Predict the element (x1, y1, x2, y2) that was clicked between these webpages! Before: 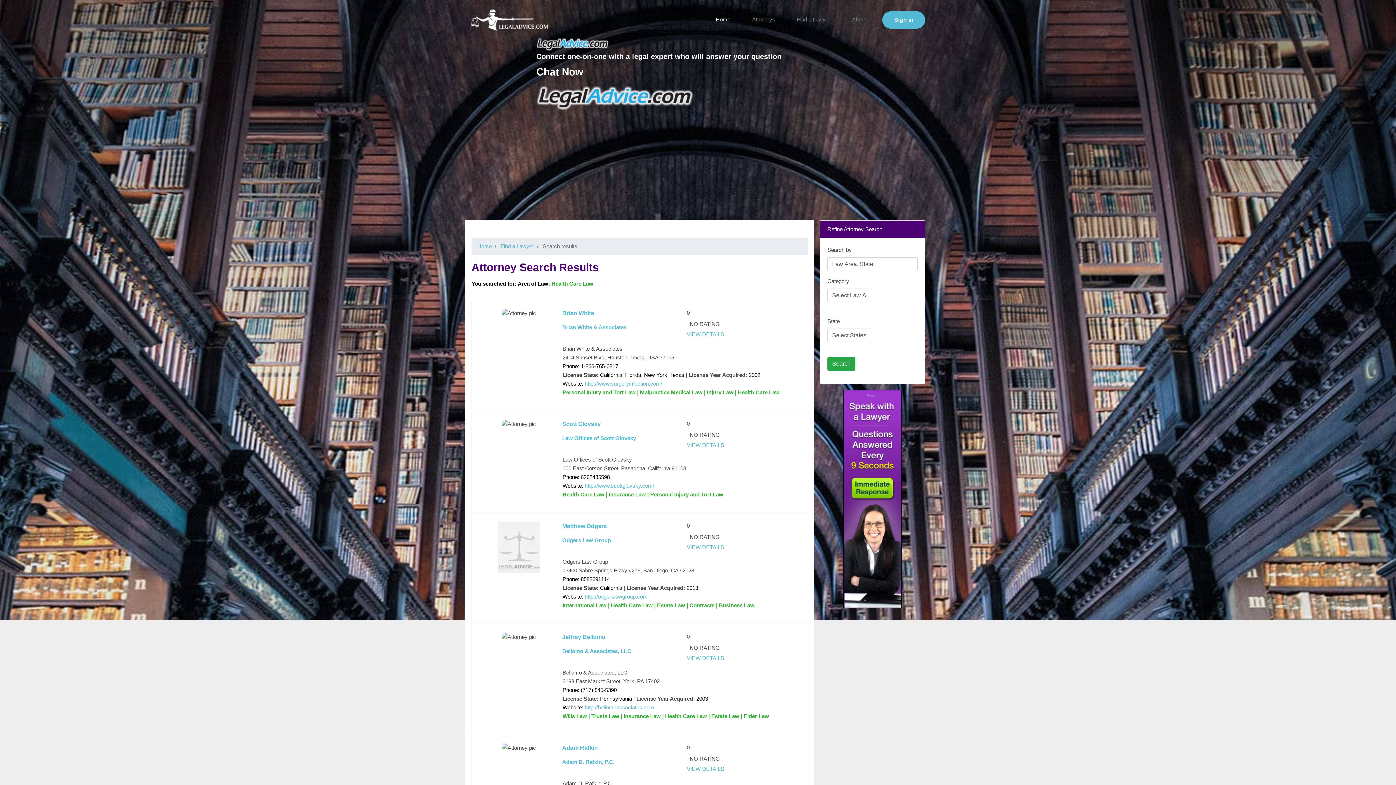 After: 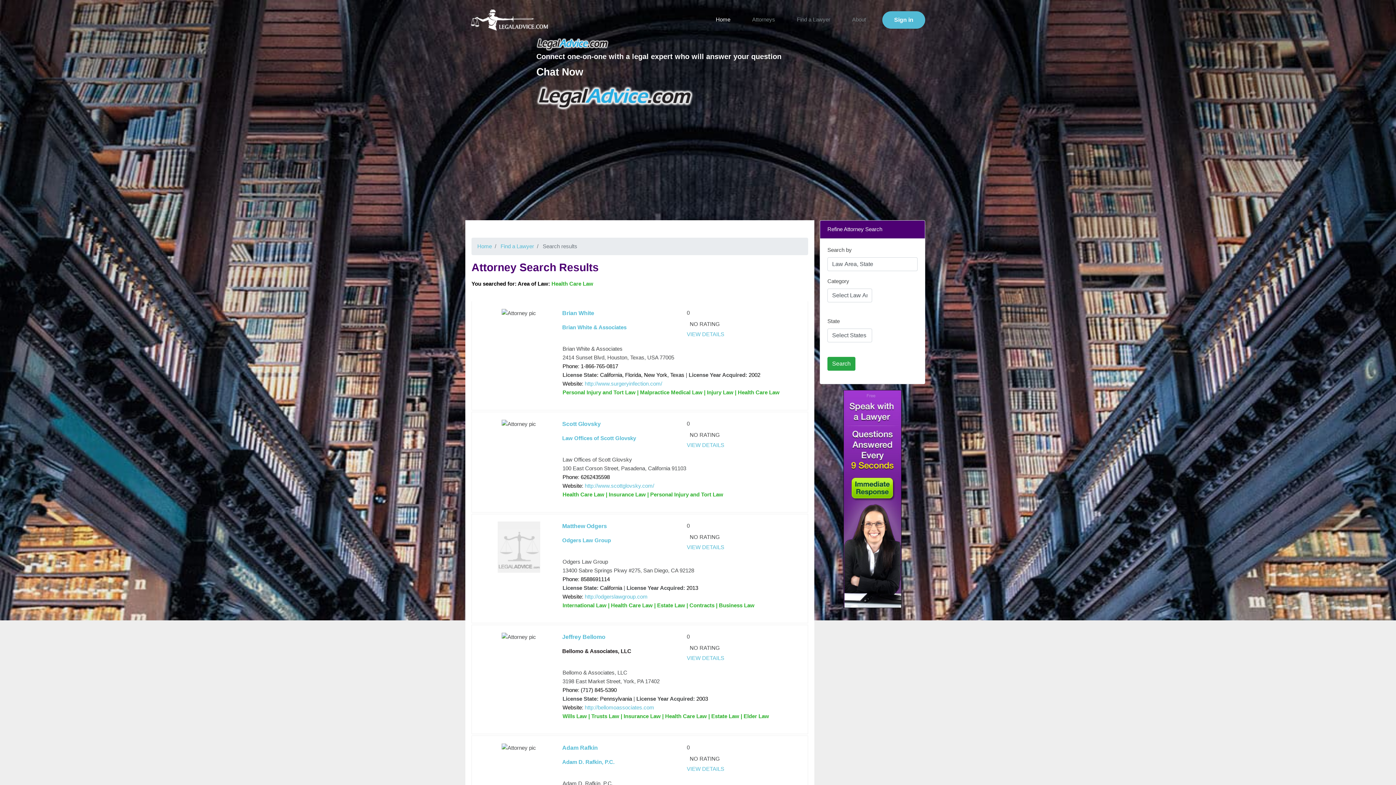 Action: bbox: (562, 648, 631, 654) label: Bellomo & Associates, LLC